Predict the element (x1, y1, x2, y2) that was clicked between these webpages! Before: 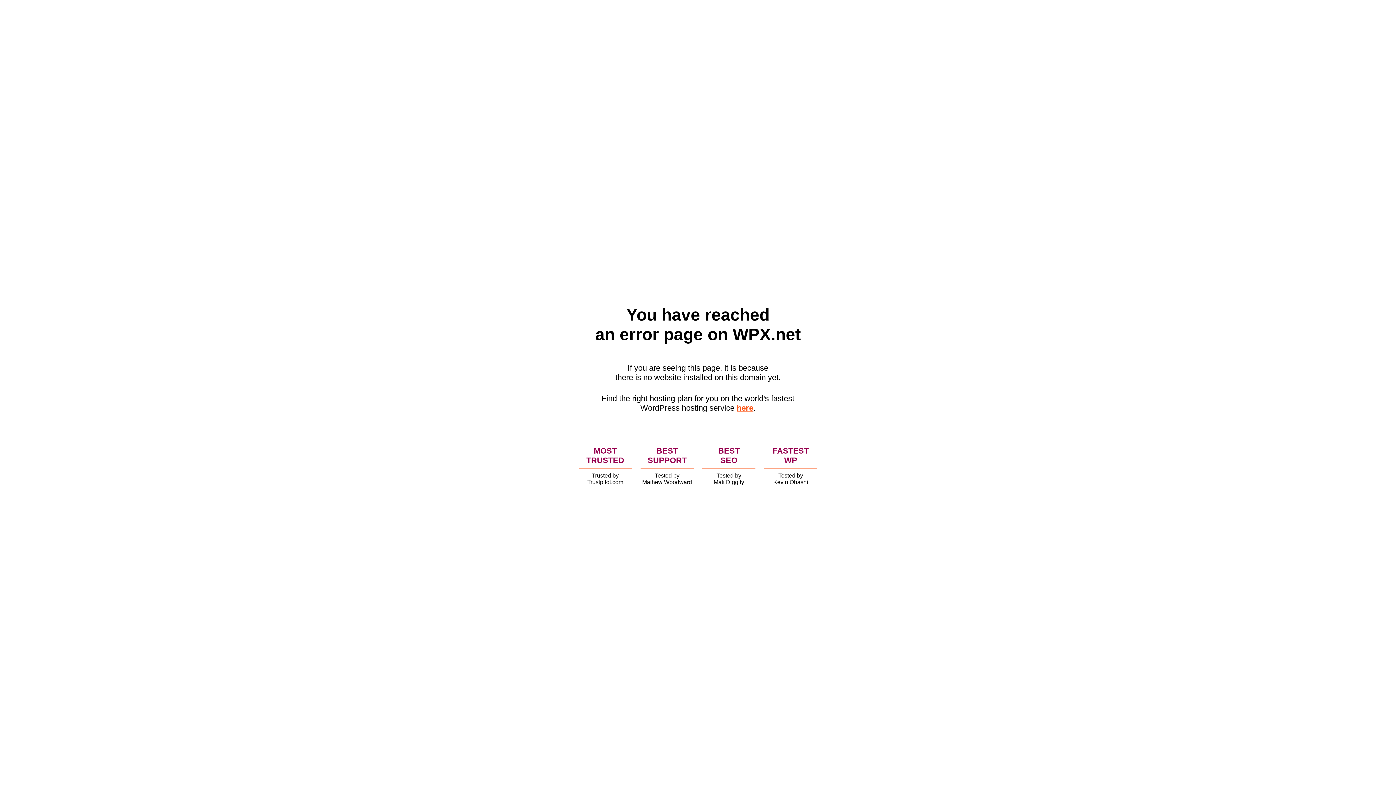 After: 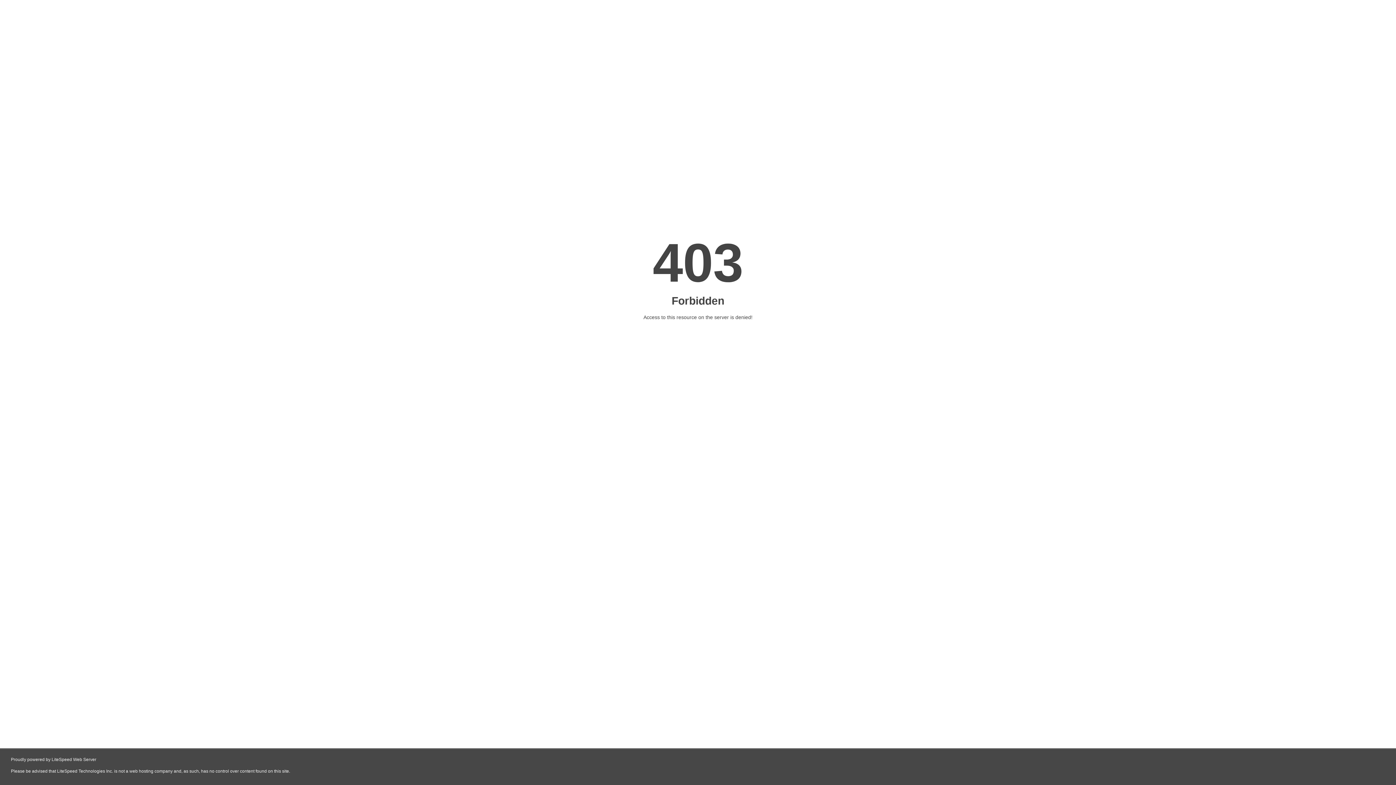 Action: label: here bbox: (736, 403, 753, 412)